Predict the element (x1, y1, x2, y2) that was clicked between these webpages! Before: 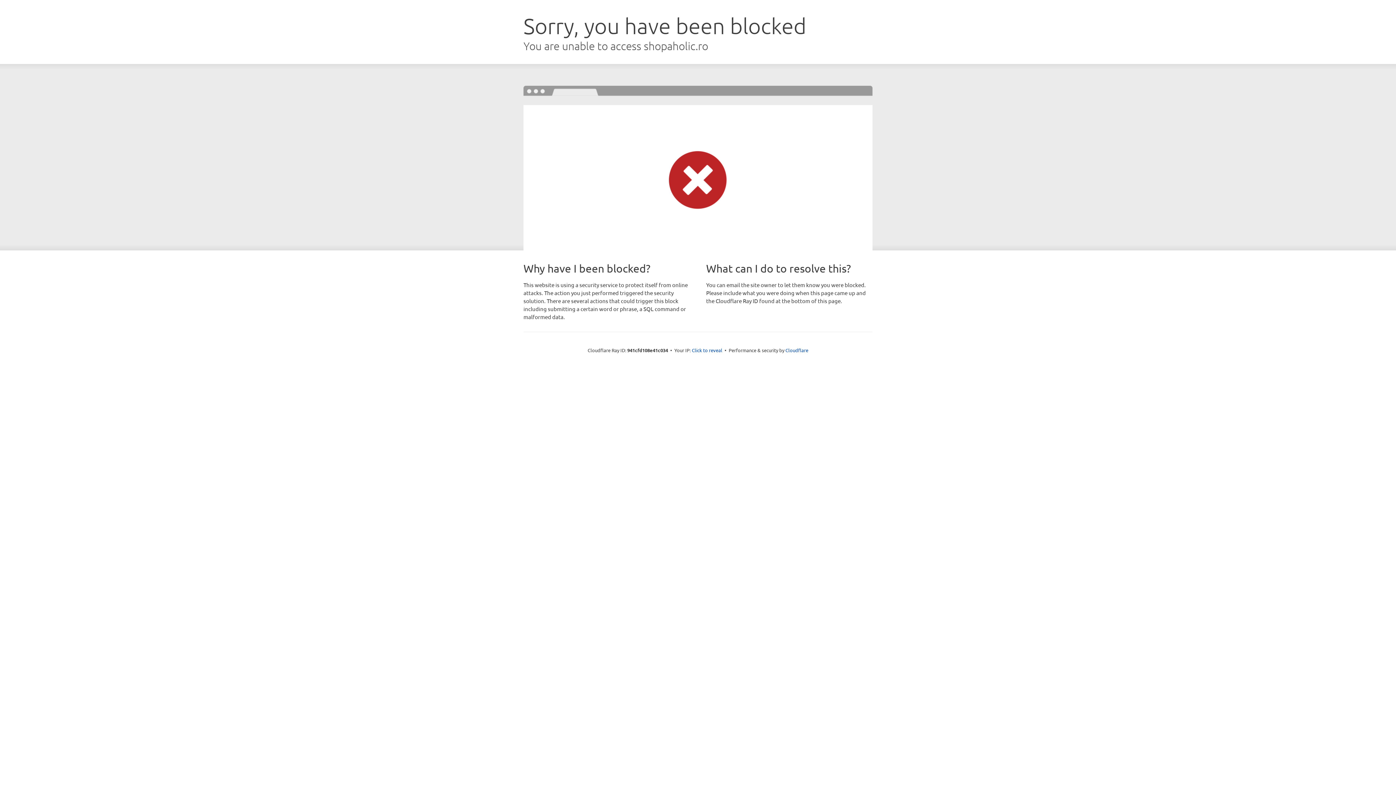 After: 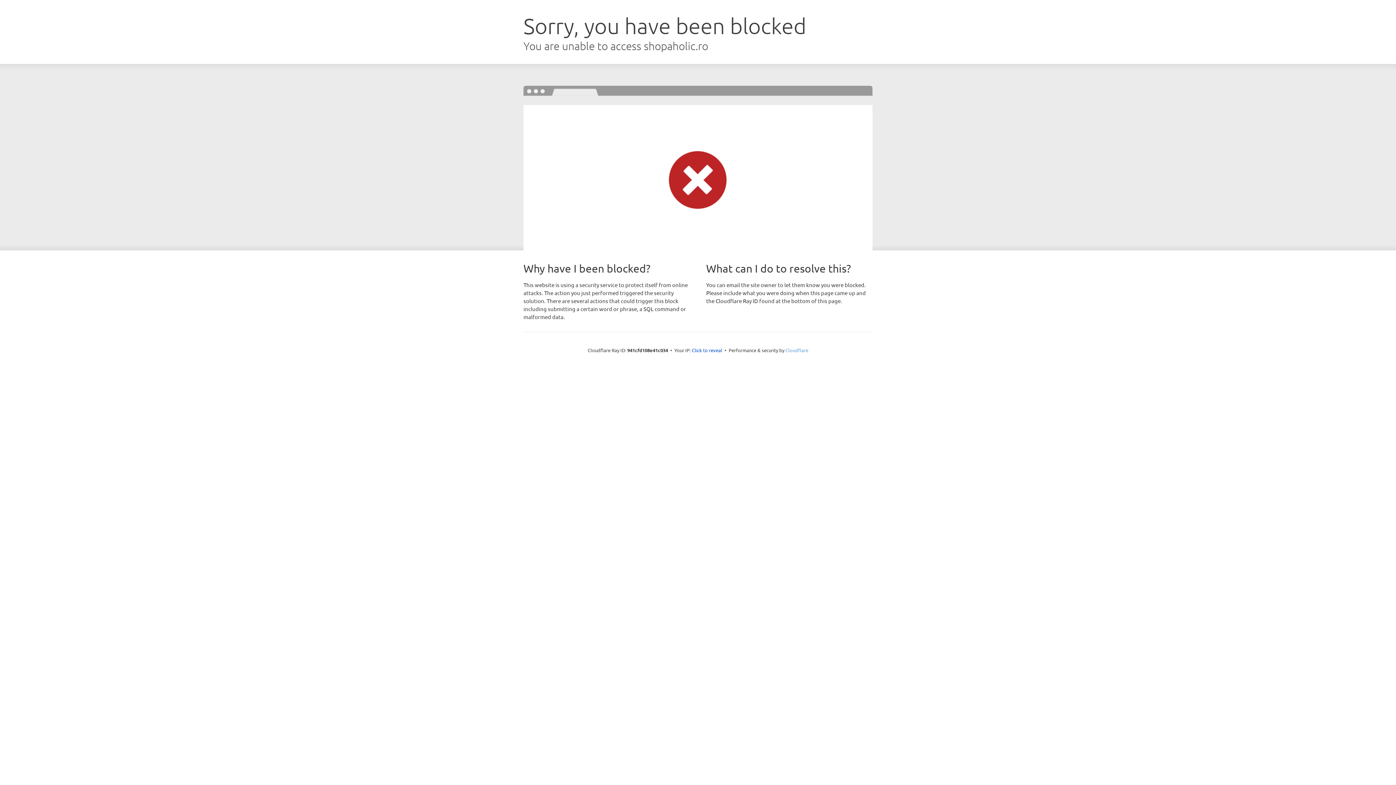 Action: bbox: (785, 347, 808, 353) label: Cloudflare